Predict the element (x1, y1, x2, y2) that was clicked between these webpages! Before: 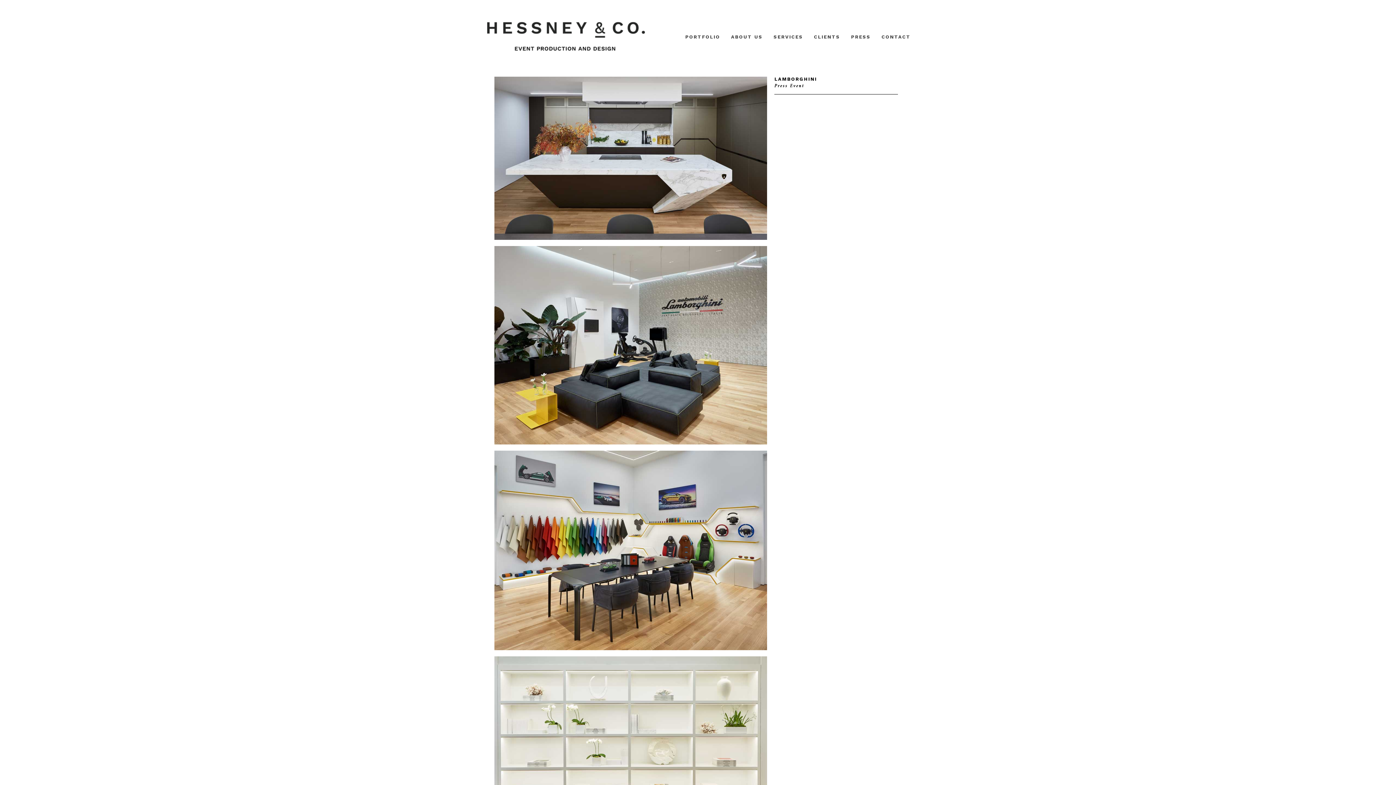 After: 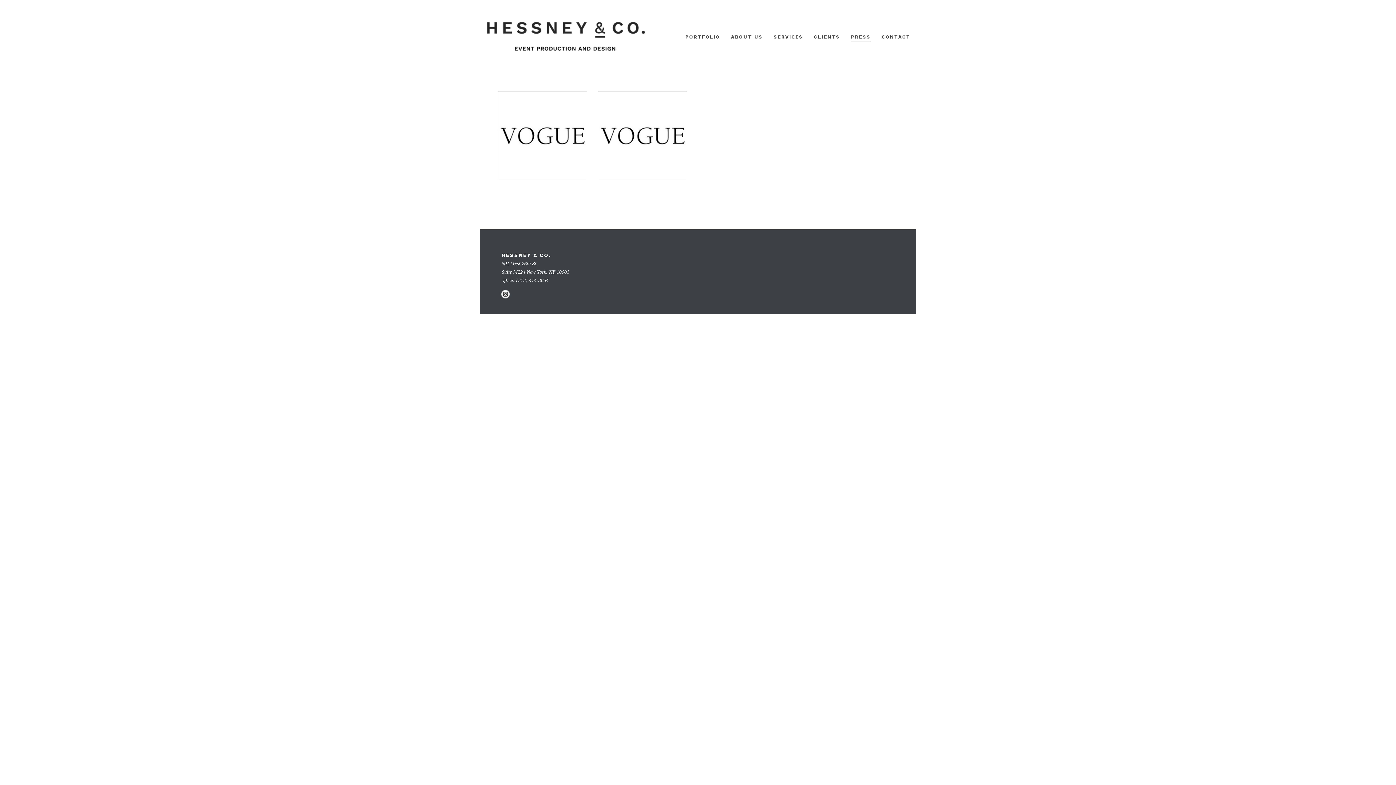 Action: label: PRESS bbox: (845, 32, 876, 41)